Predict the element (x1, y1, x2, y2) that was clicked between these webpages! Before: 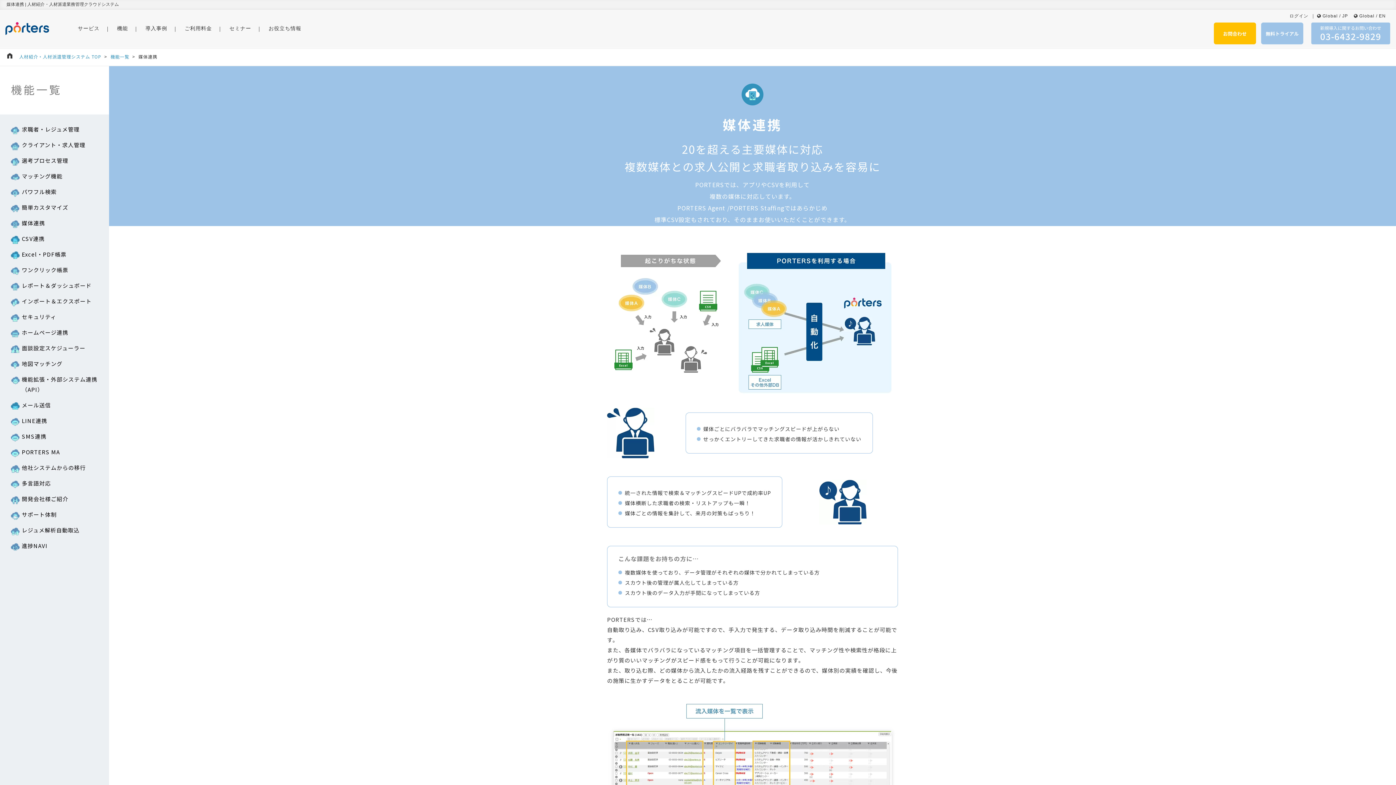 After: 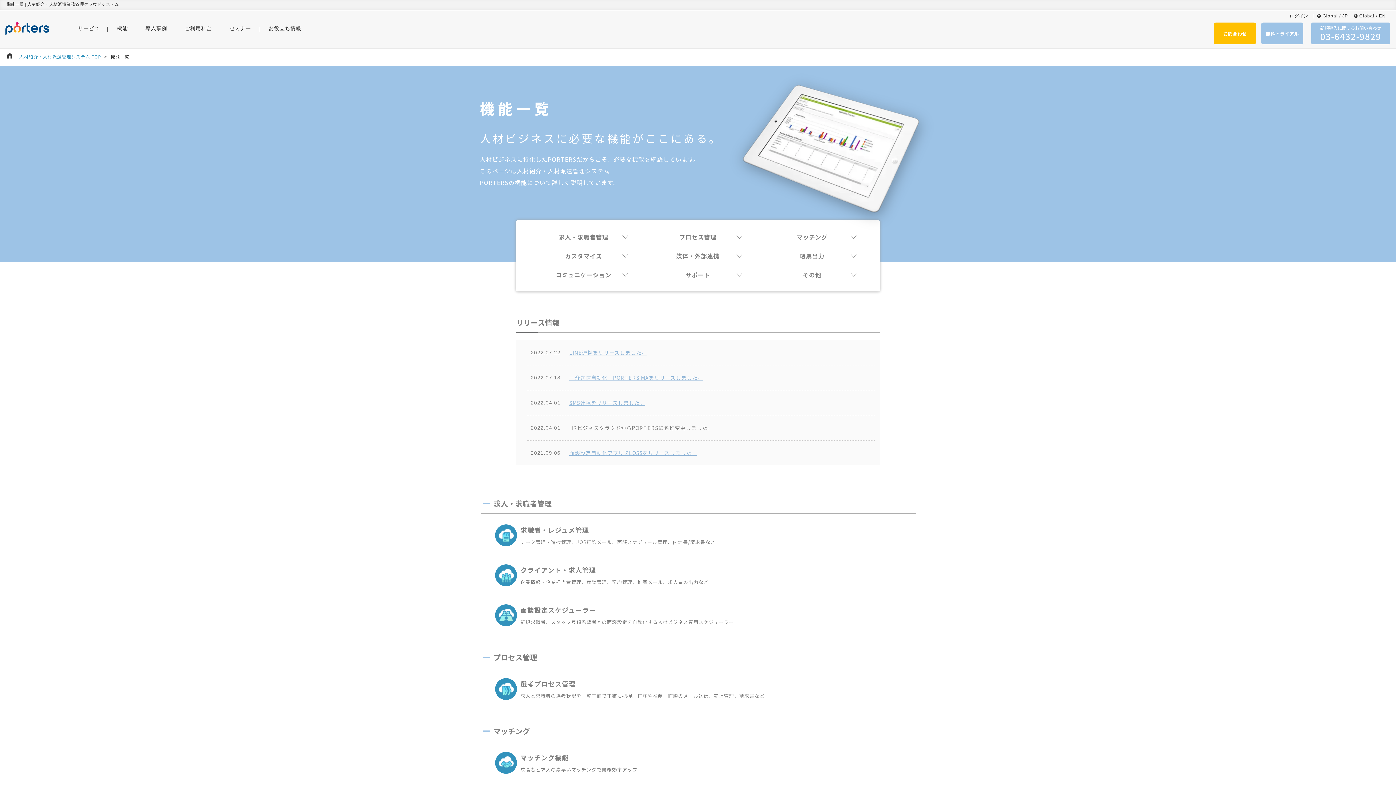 Action: bbox: (0, 66, 109, 114) label: 機能一覧